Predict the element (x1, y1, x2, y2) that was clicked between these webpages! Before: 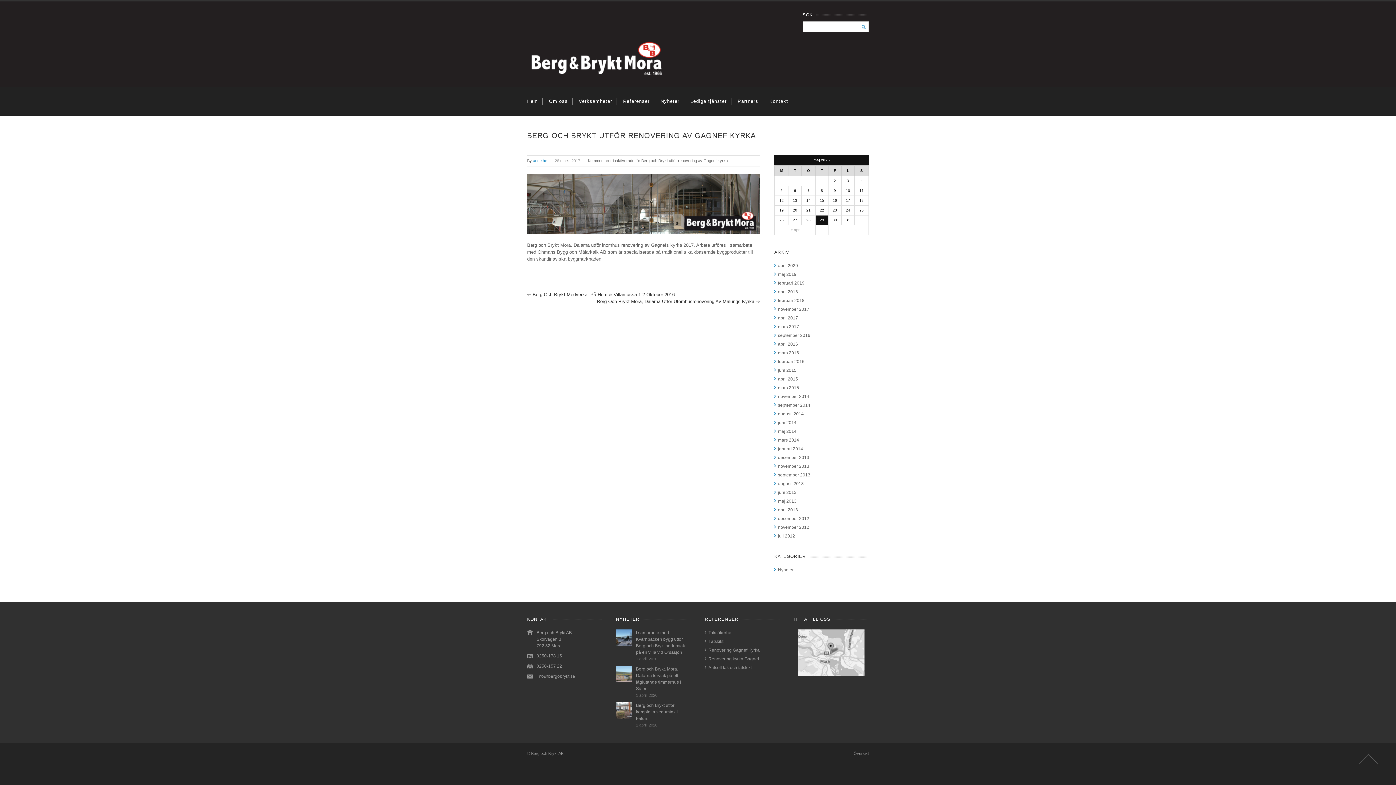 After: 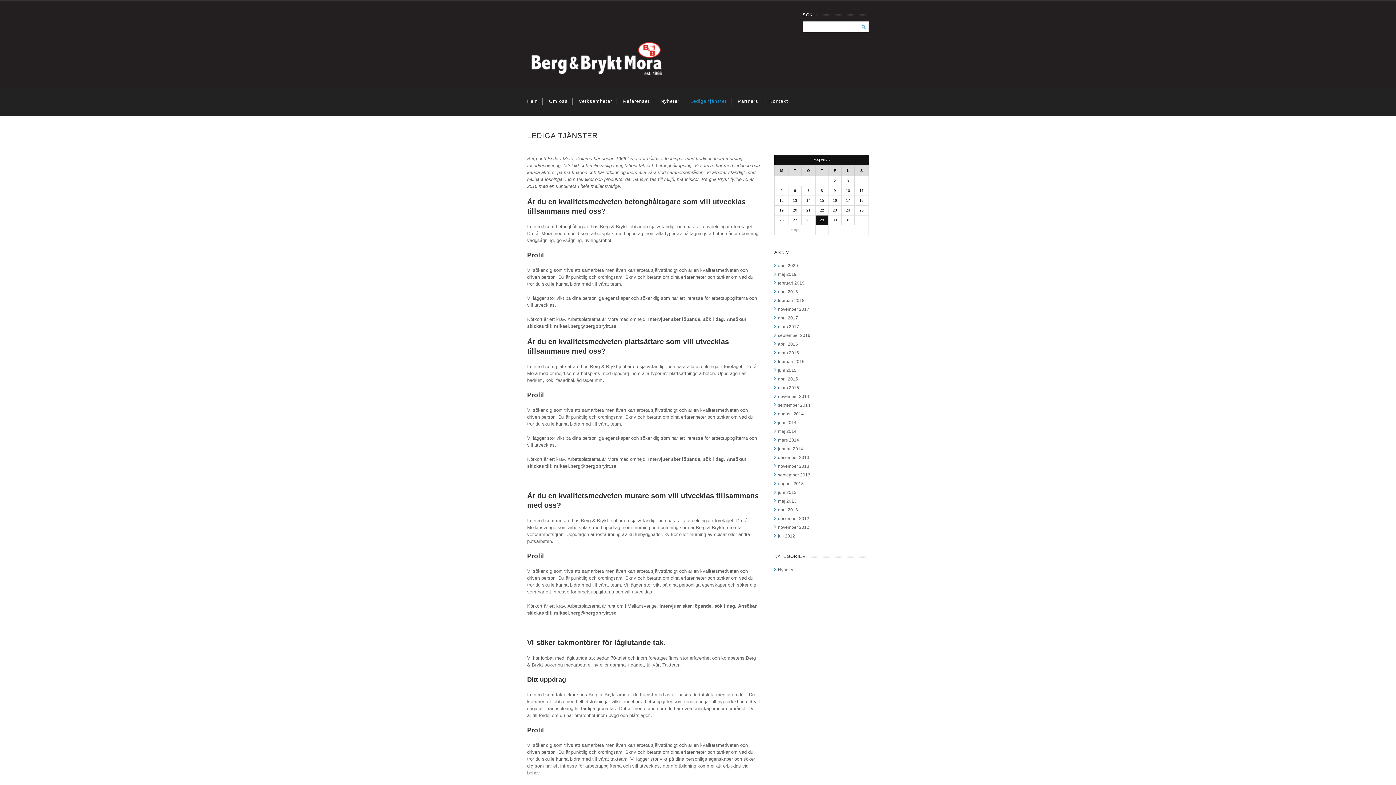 Action: label: Lediga tjänster bbox: (690, 87, 726, 115)